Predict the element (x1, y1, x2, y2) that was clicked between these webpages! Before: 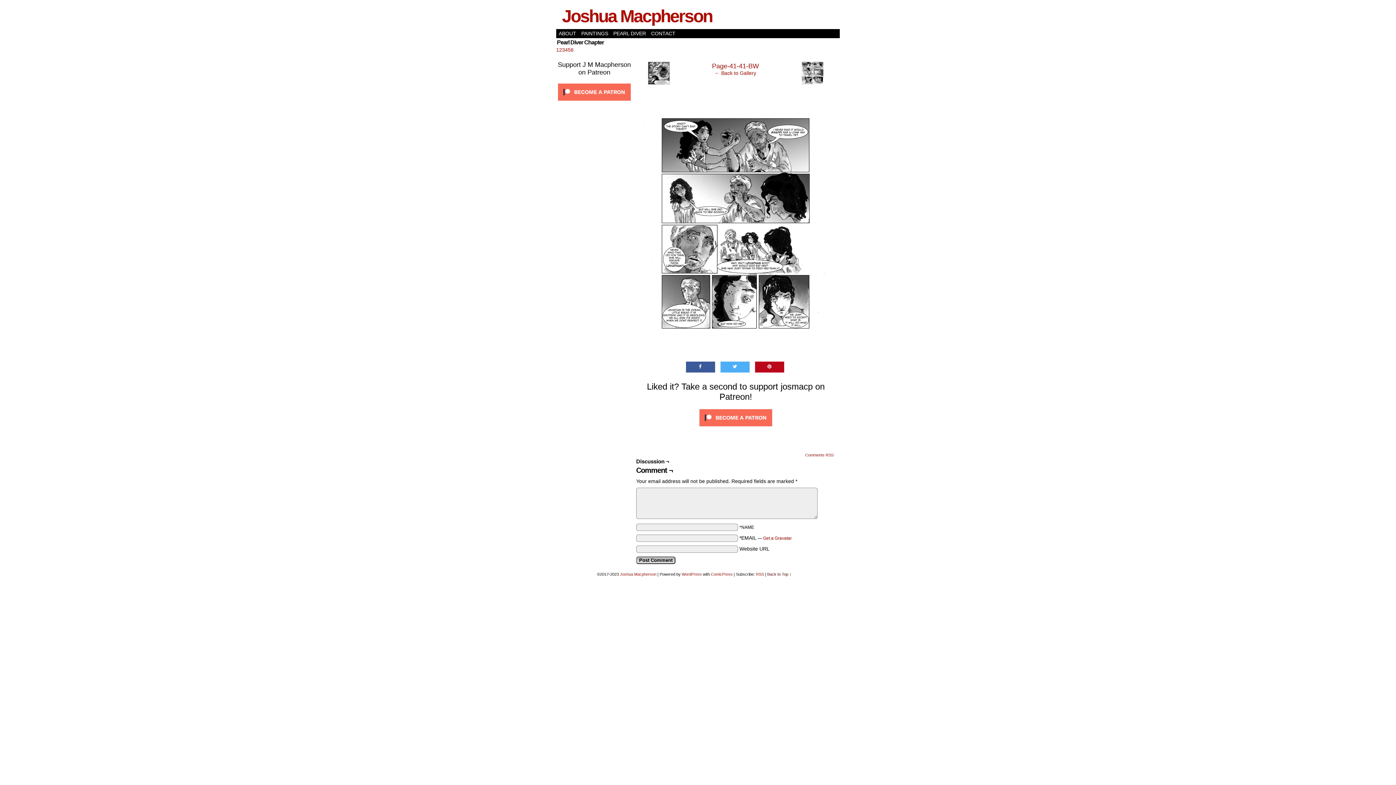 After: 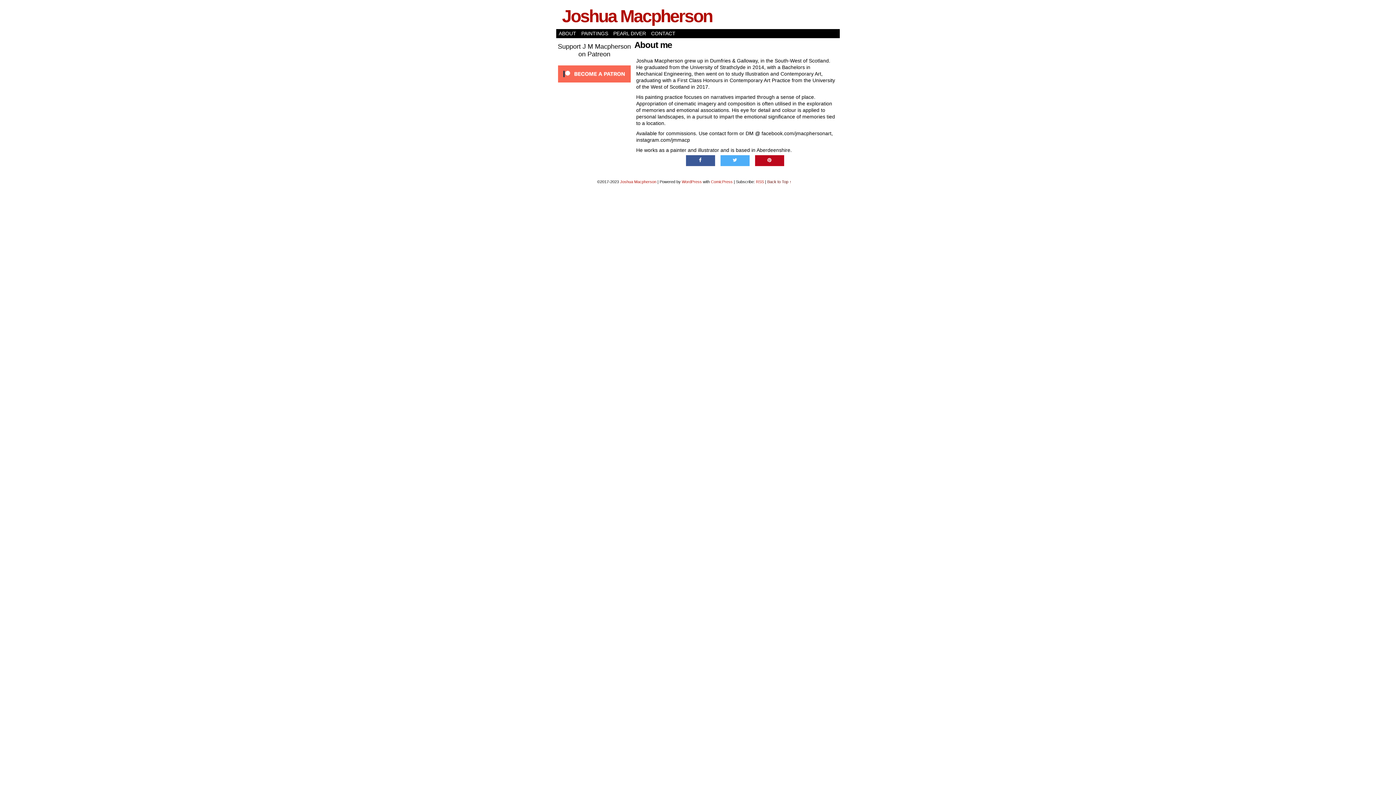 Action: label: ABOUT bbox: (556, 29, 578, 38)